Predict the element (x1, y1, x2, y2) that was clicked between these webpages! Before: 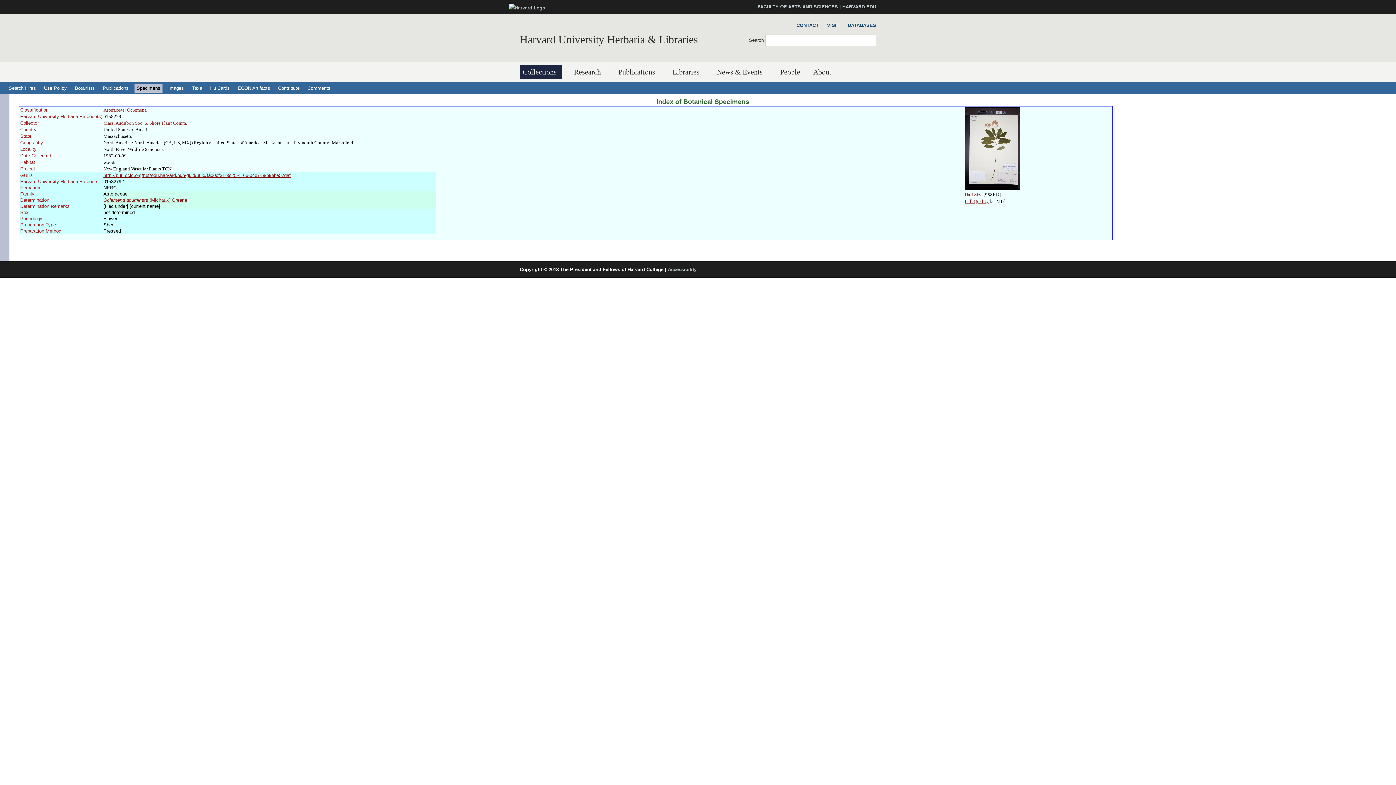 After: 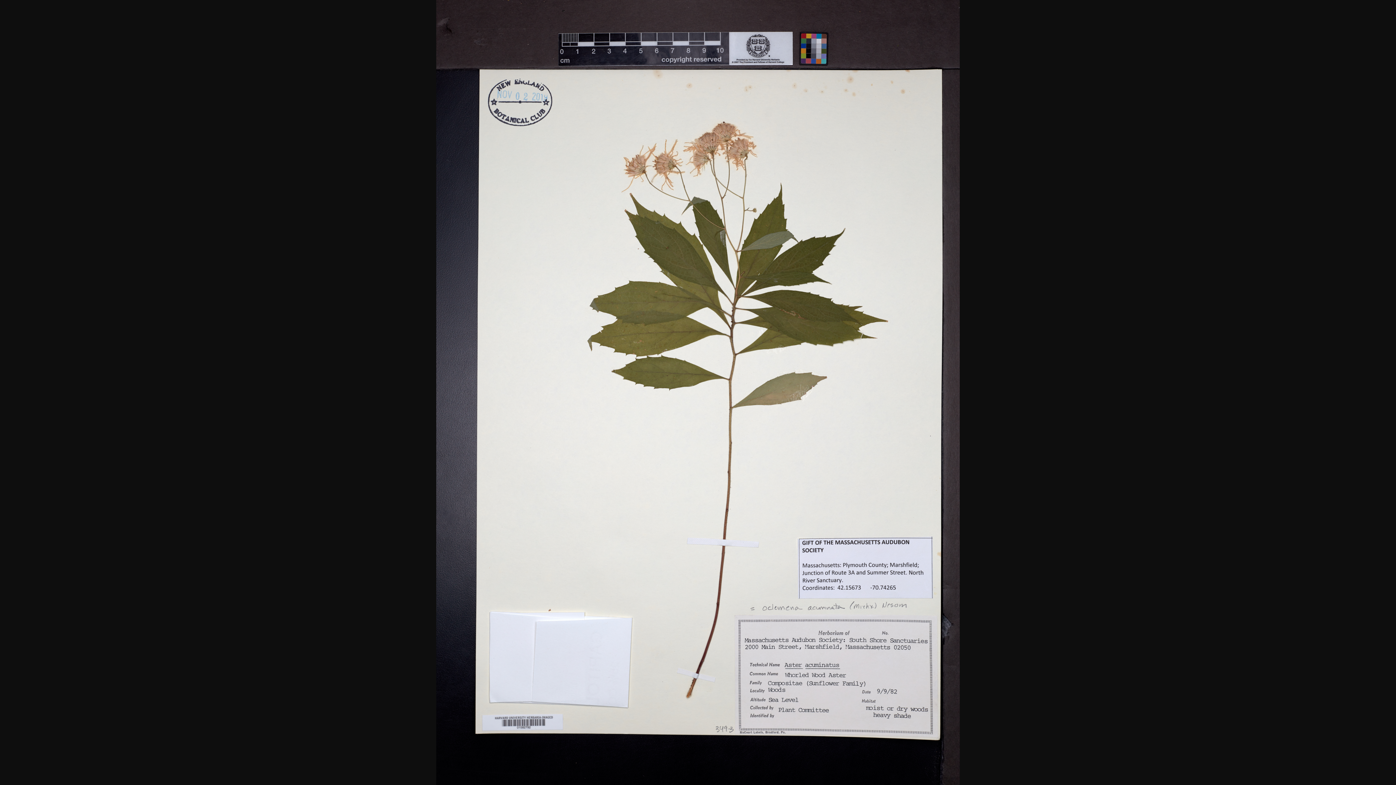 Action: bbox: (964, 198, 988, 204) label: Full Quality